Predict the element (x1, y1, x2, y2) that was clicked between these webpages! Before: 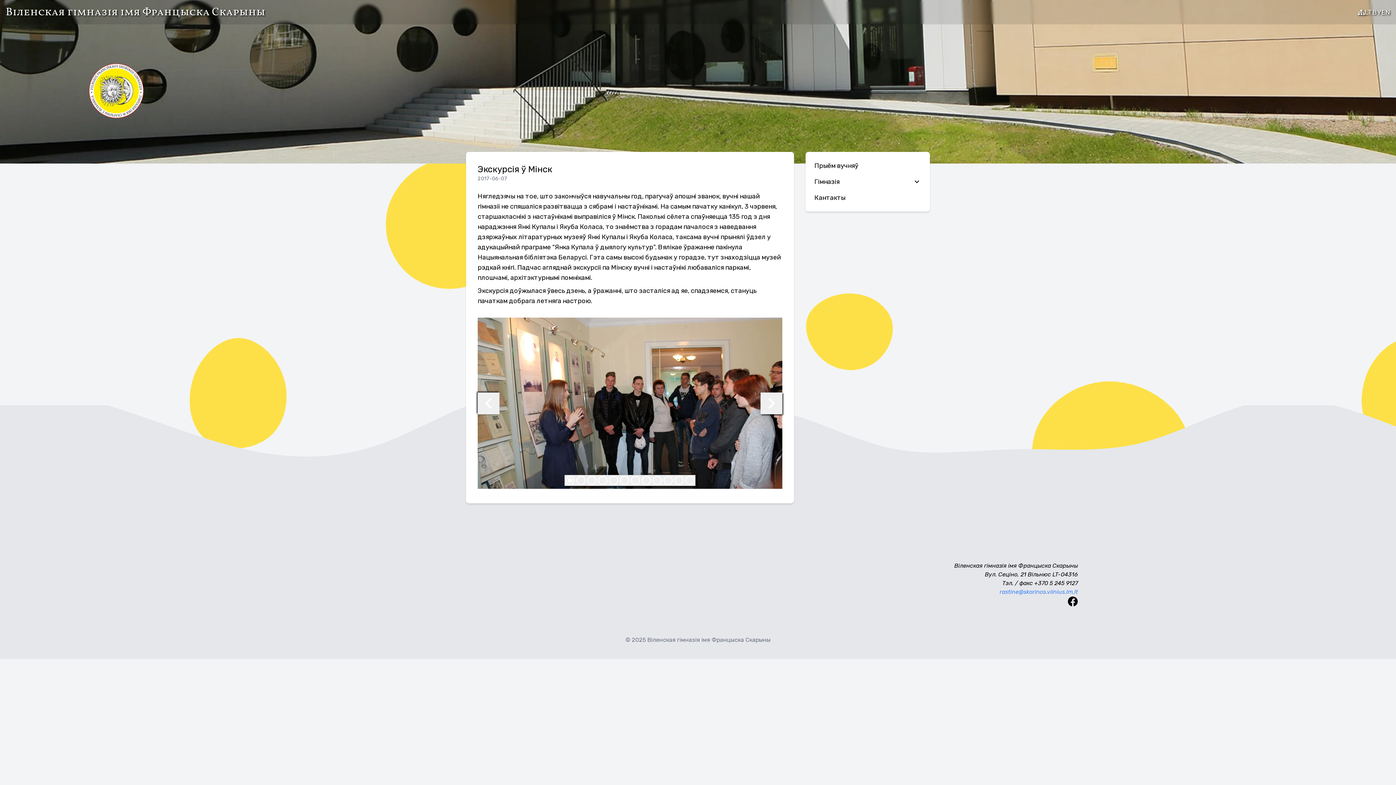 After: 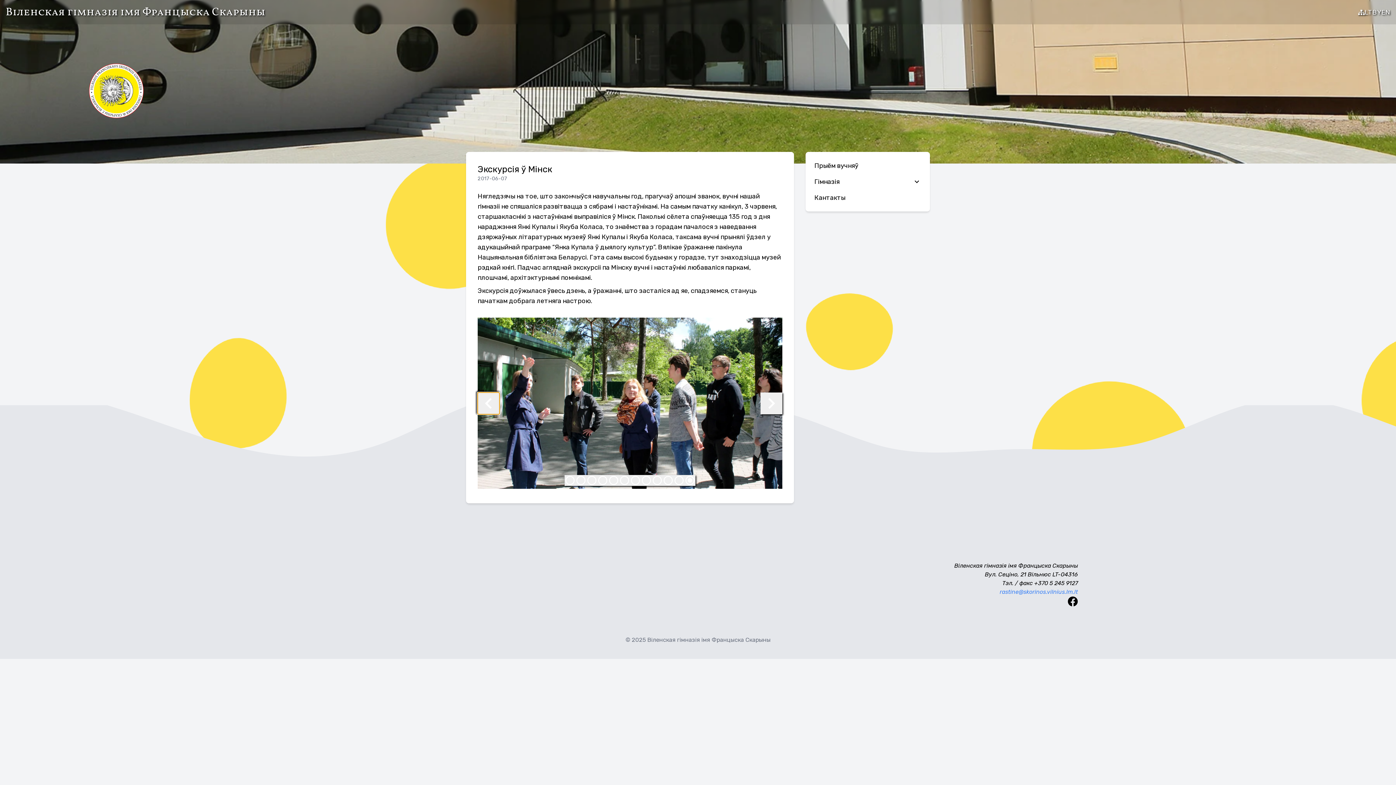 Action: label: Папярэдні bbox: (477, 392, 499, 414)